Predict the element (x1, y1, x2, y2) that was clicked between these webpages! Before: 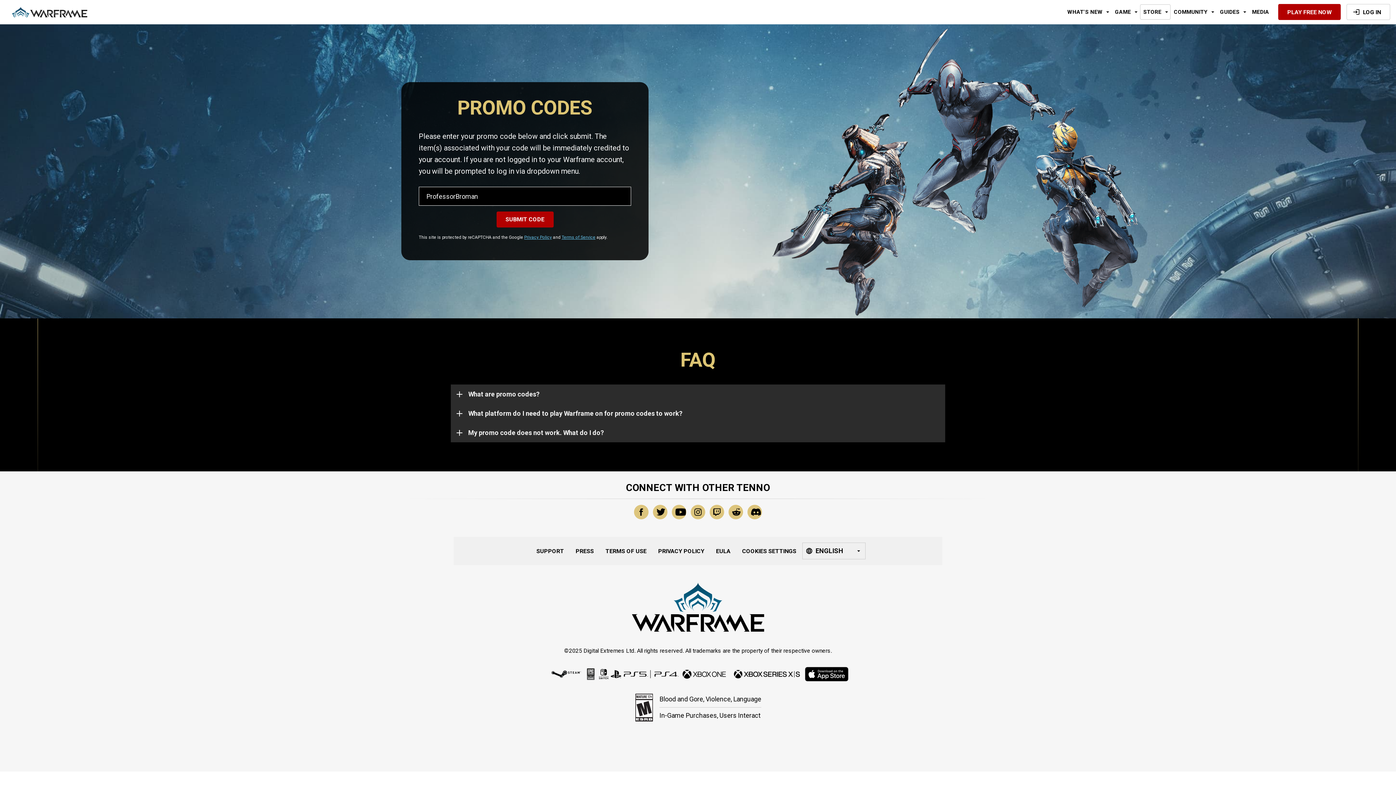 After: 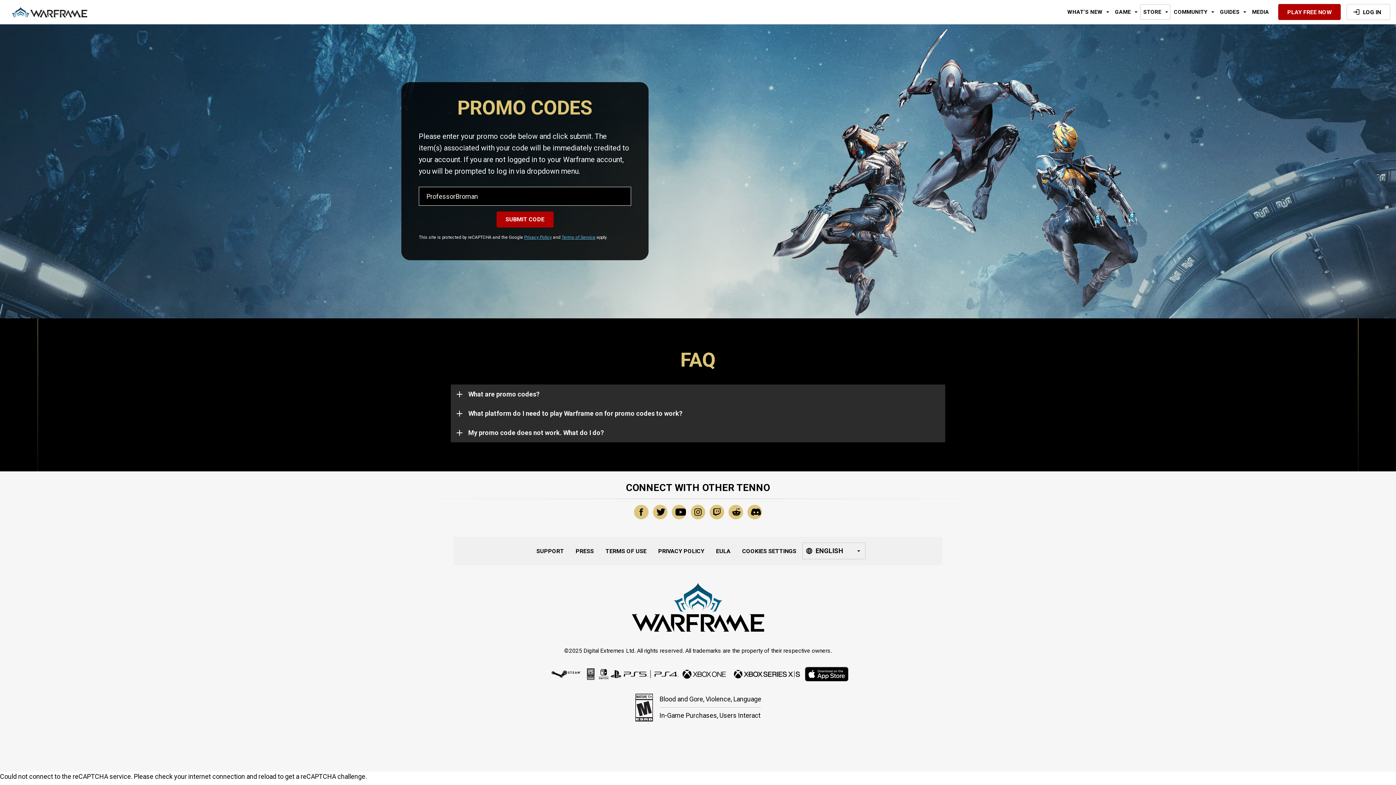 Action: bbox: (728, 505, 743, 519)